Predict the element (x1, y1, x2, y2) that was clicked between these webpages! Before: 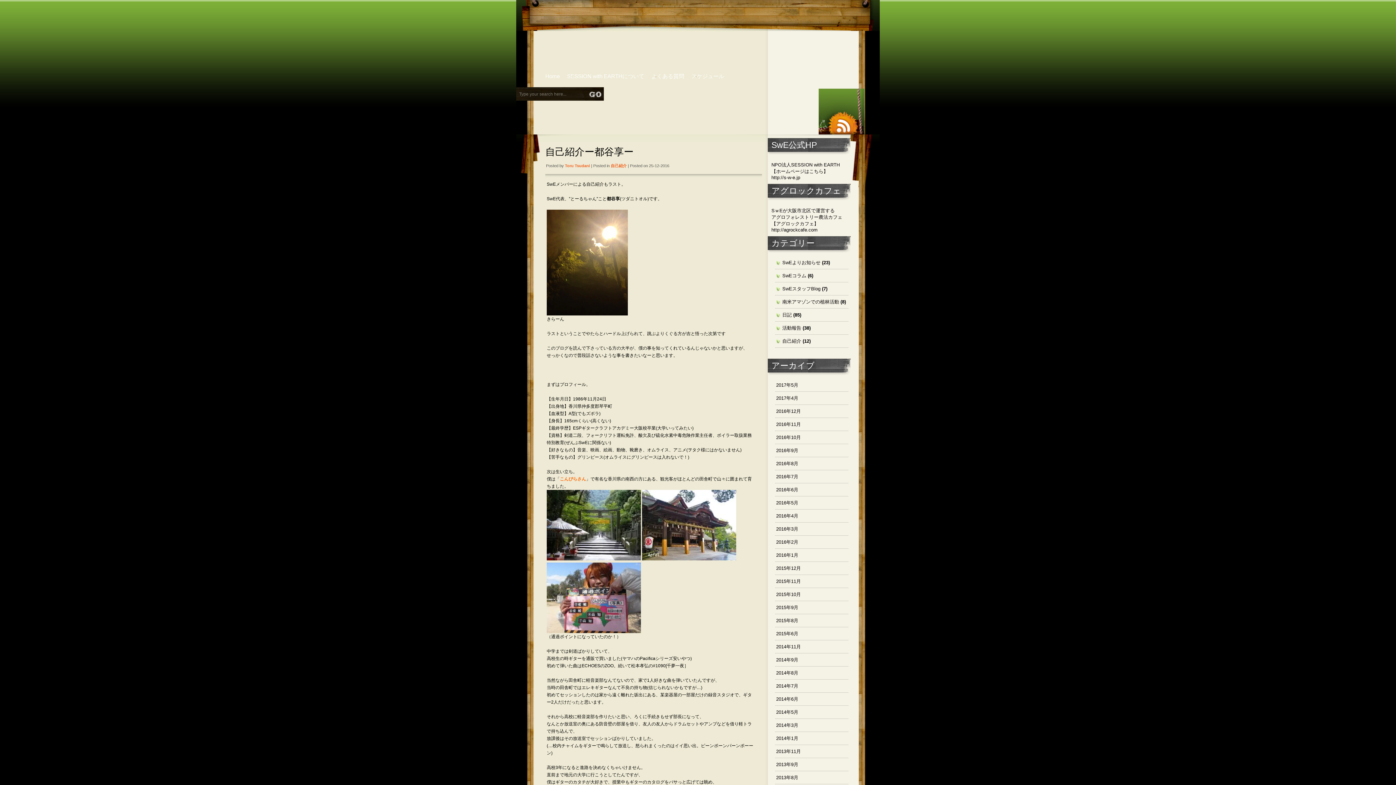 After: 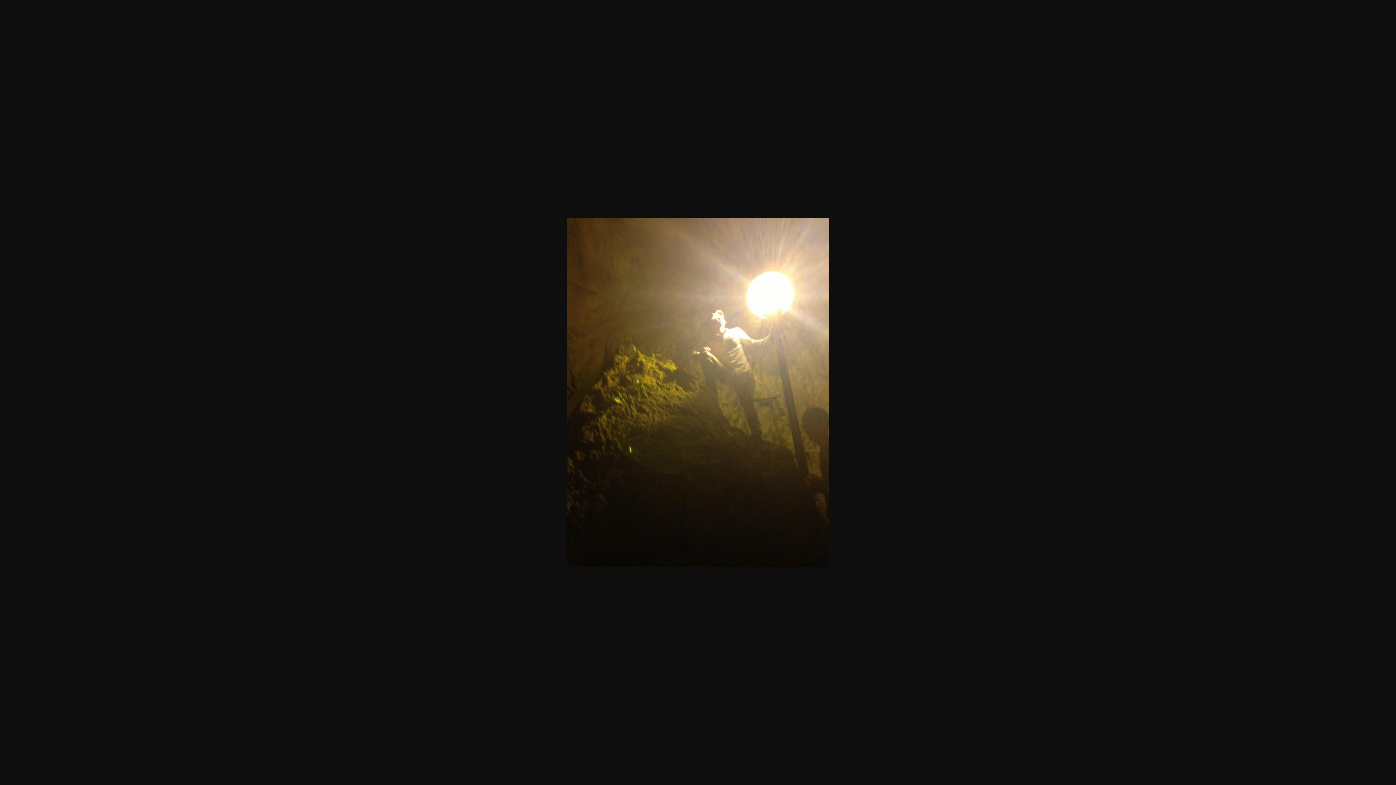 Action: bbox: (546, 311, 628, 316)